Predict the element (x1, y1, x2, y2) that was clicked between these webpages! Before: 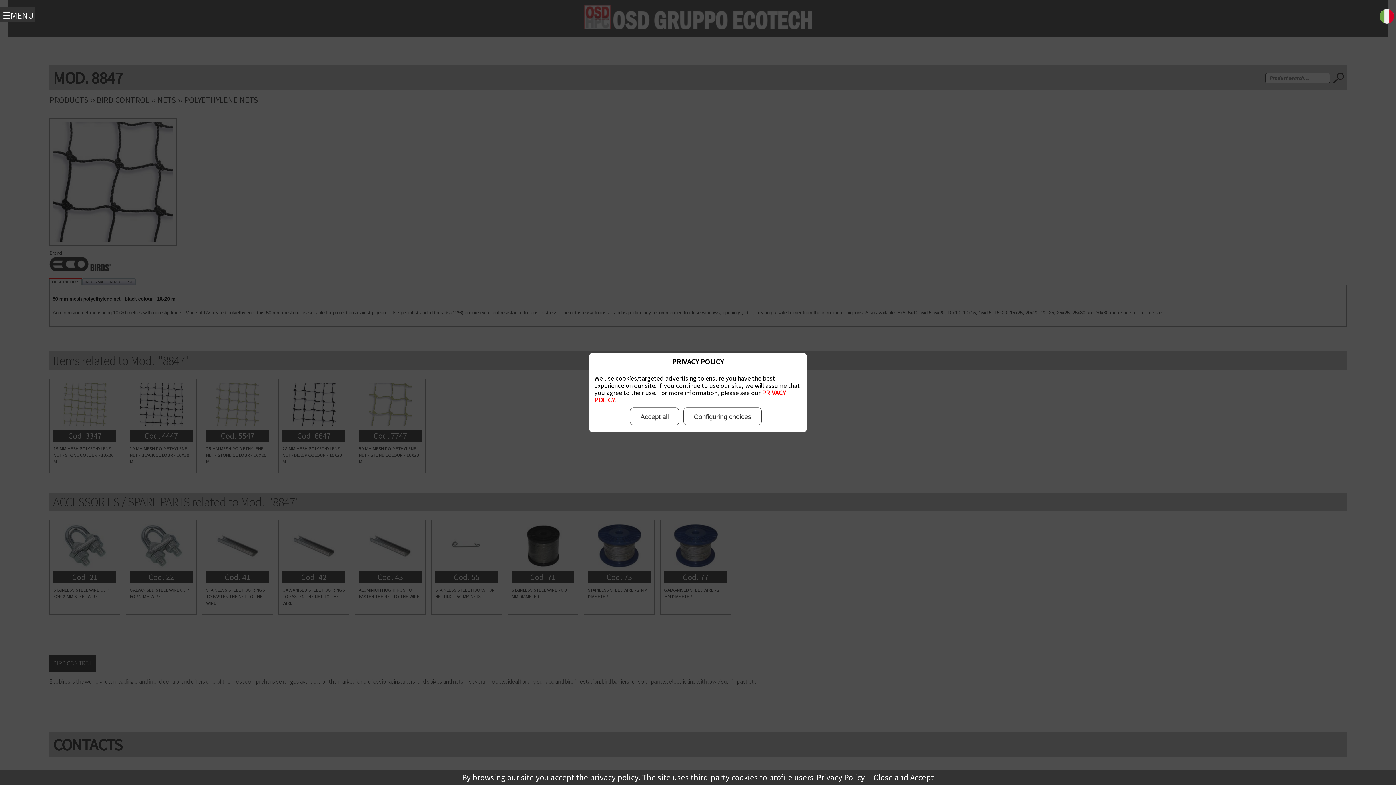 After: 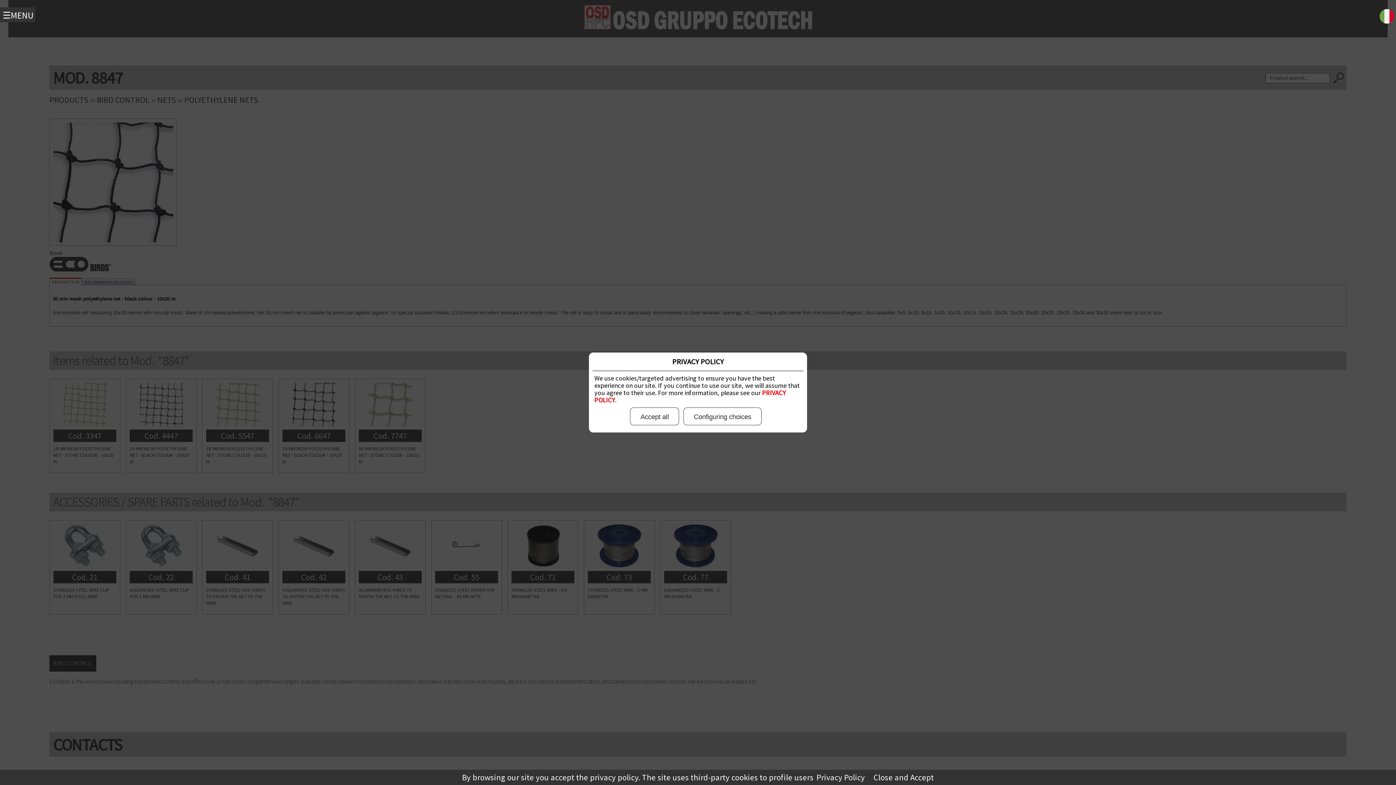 Action: bbox: (1379, 15, 1394, 25)